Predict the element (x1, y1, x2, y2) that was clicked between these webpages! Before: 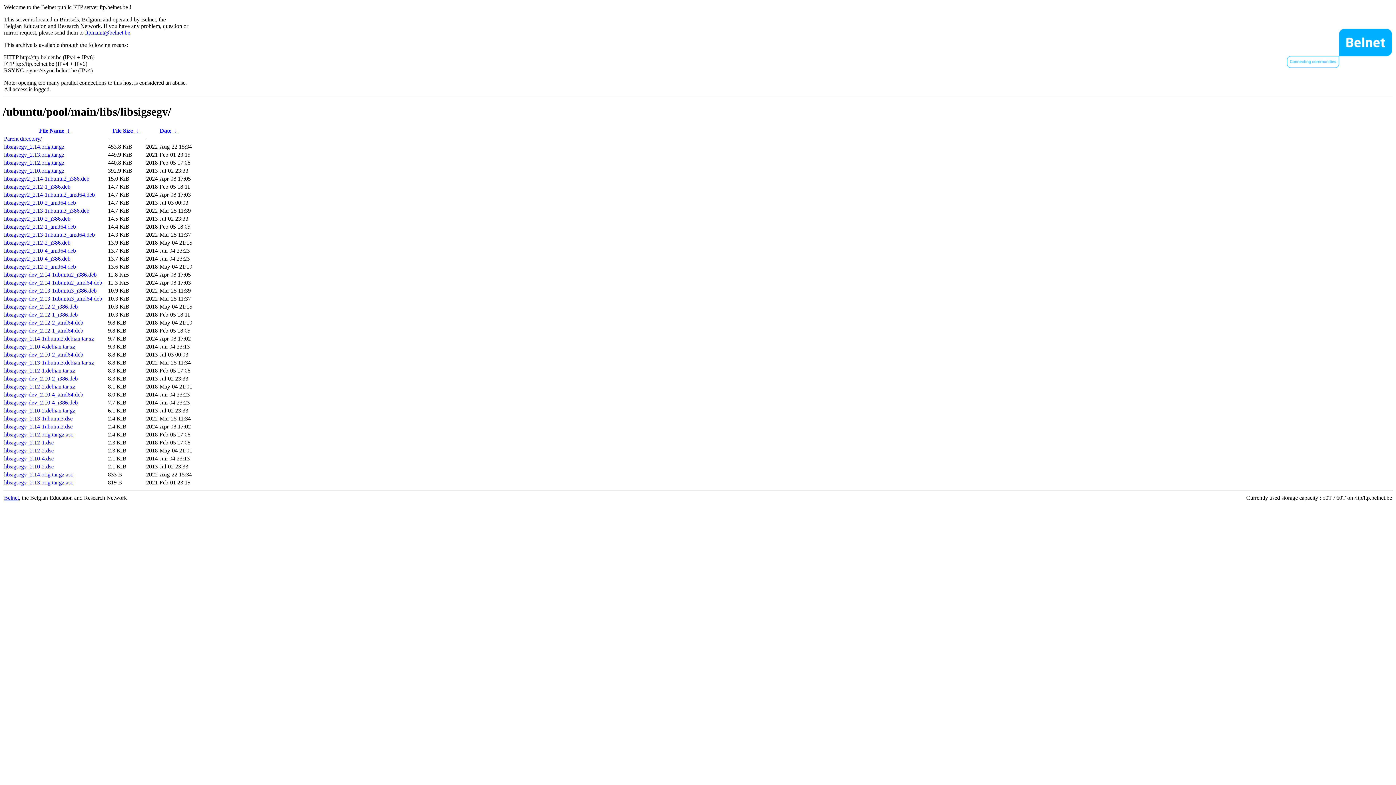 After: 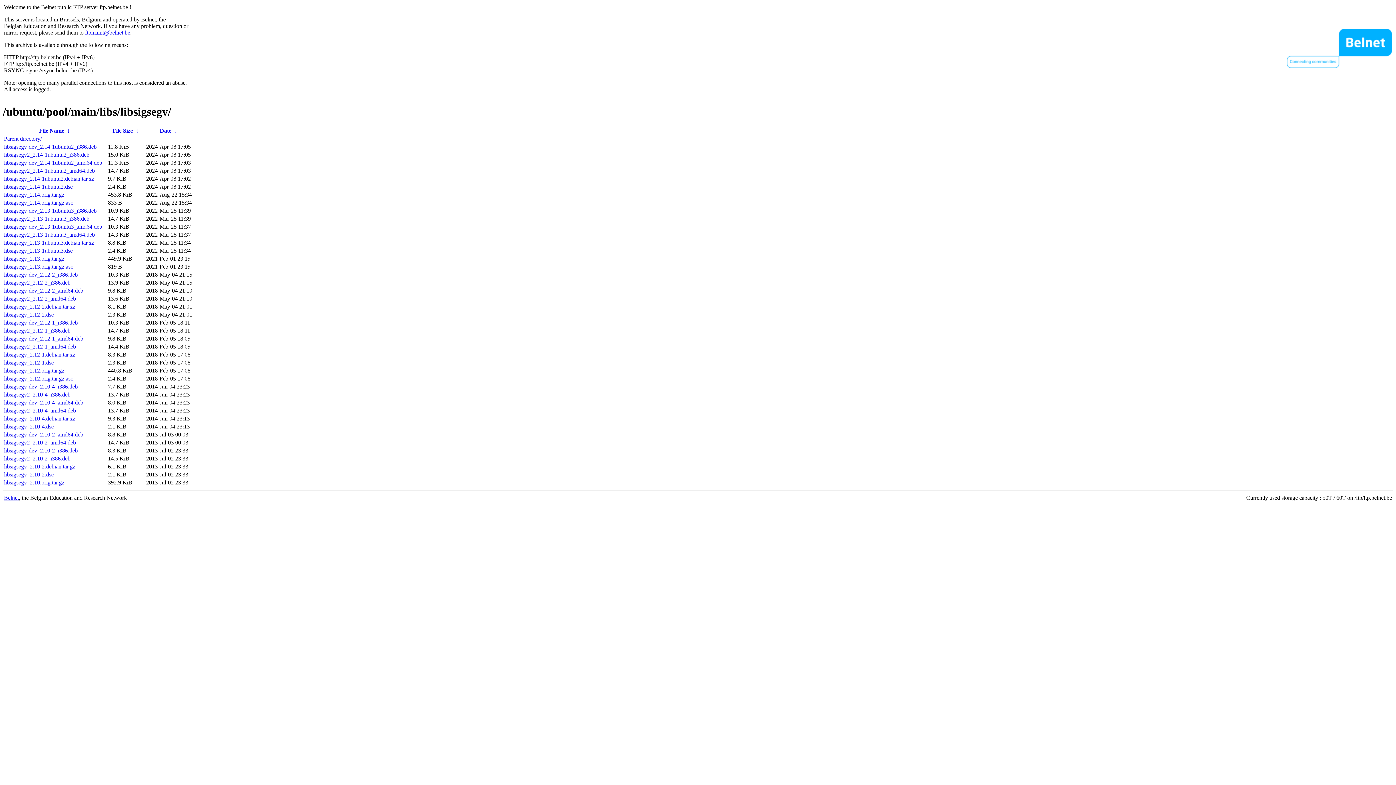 Action: label:  ↓  bbox: (172, 127, 178, 133)